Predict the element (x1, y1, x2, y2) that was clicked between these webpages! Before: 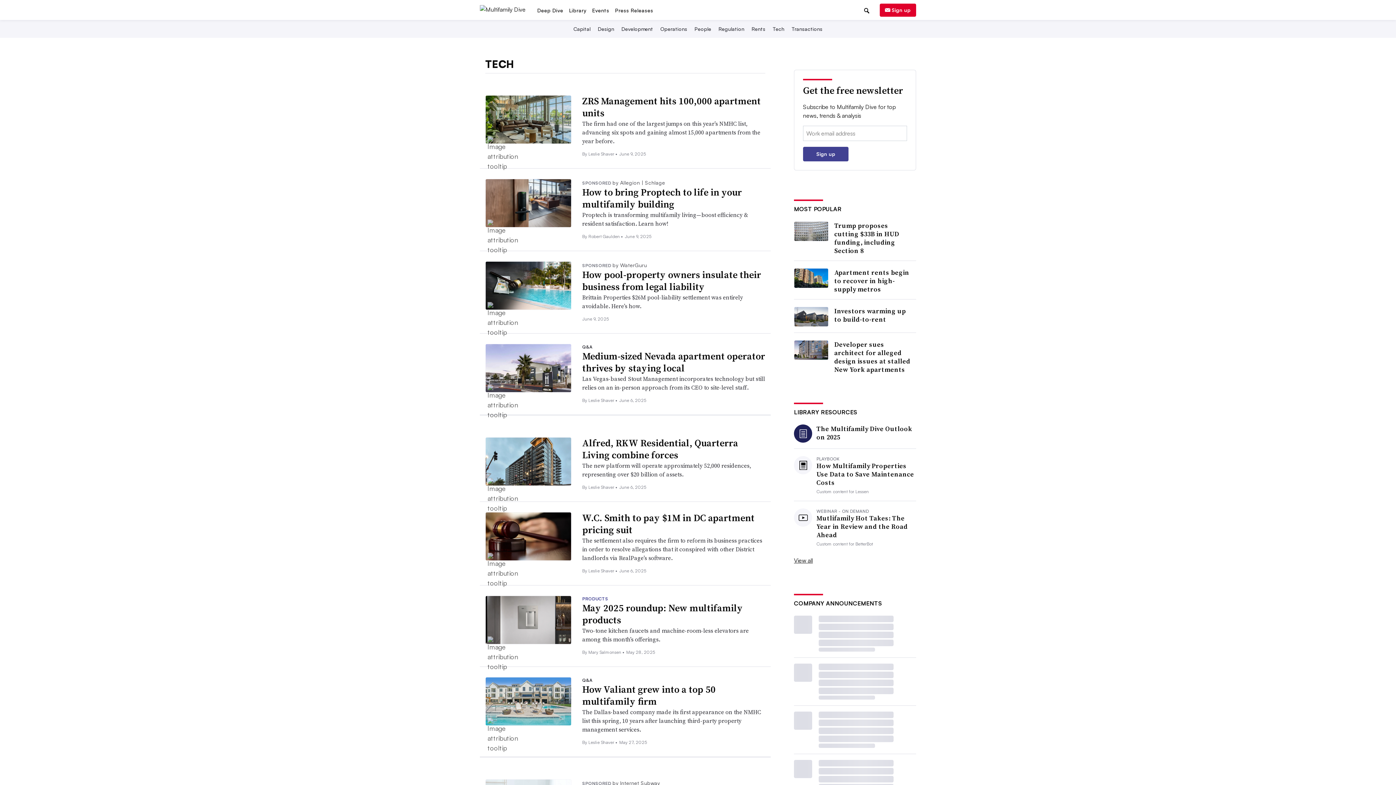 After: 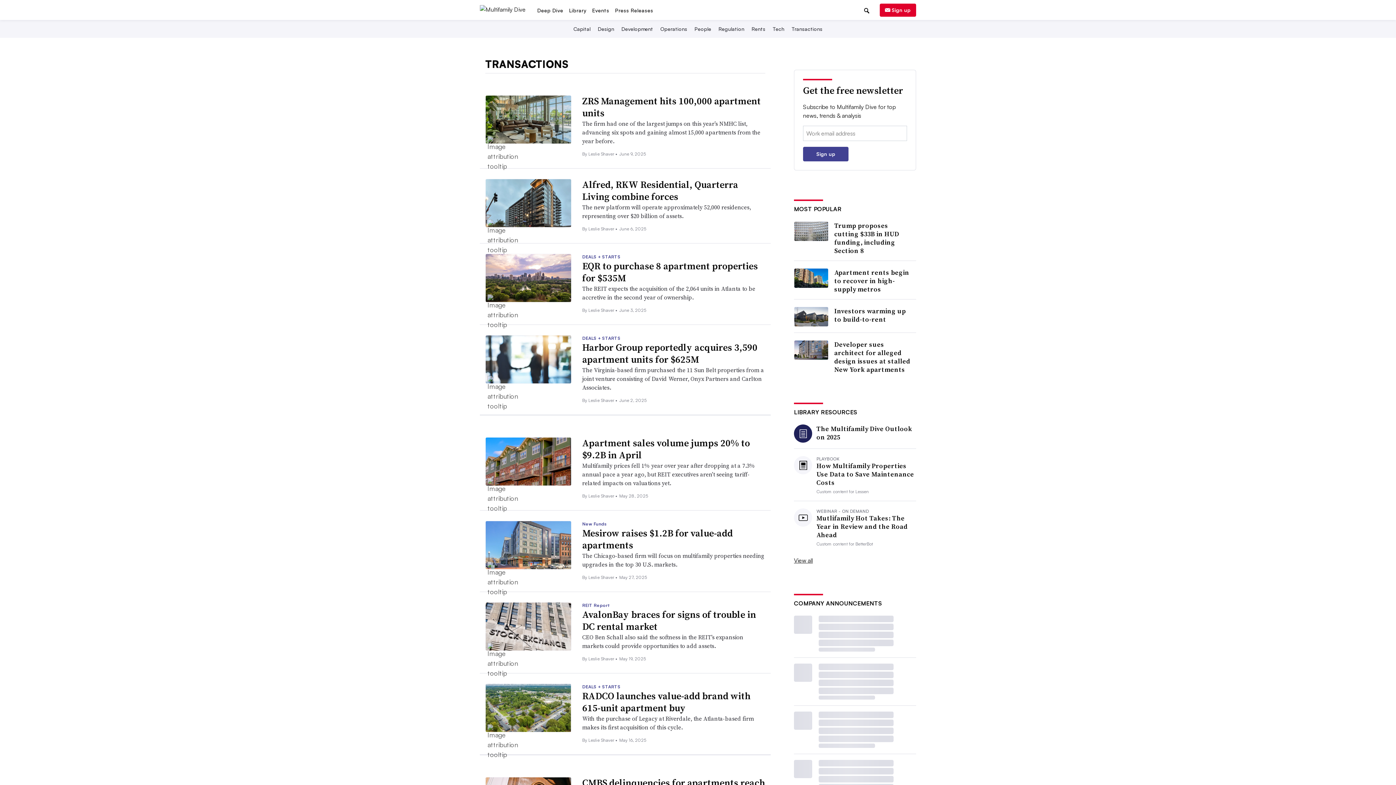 Action: label: Transactions bbox: (790, 25, 824, 32)